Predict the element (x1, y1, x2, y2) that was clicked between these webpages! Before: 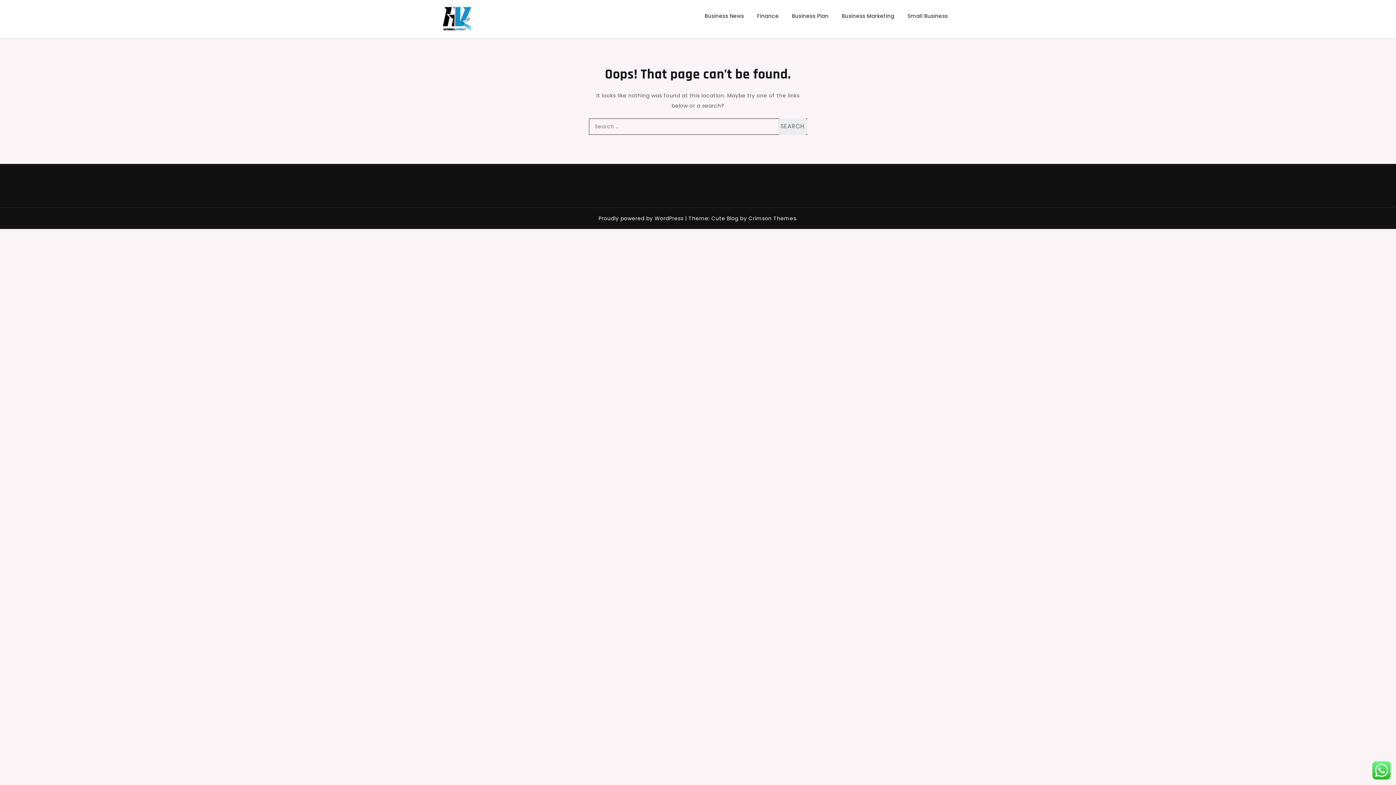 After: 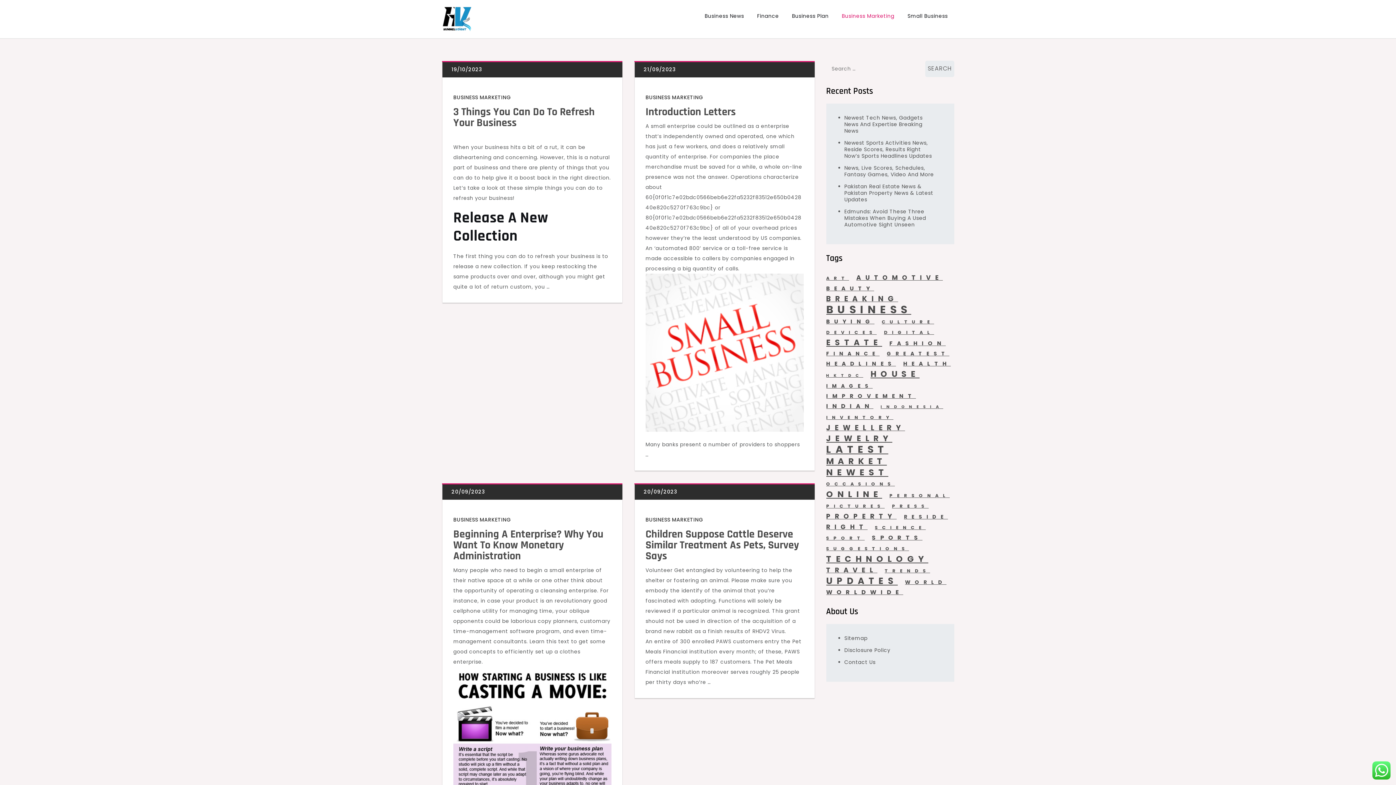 Action: label: Business Marketing bbox: (835, 5, 901, 26)